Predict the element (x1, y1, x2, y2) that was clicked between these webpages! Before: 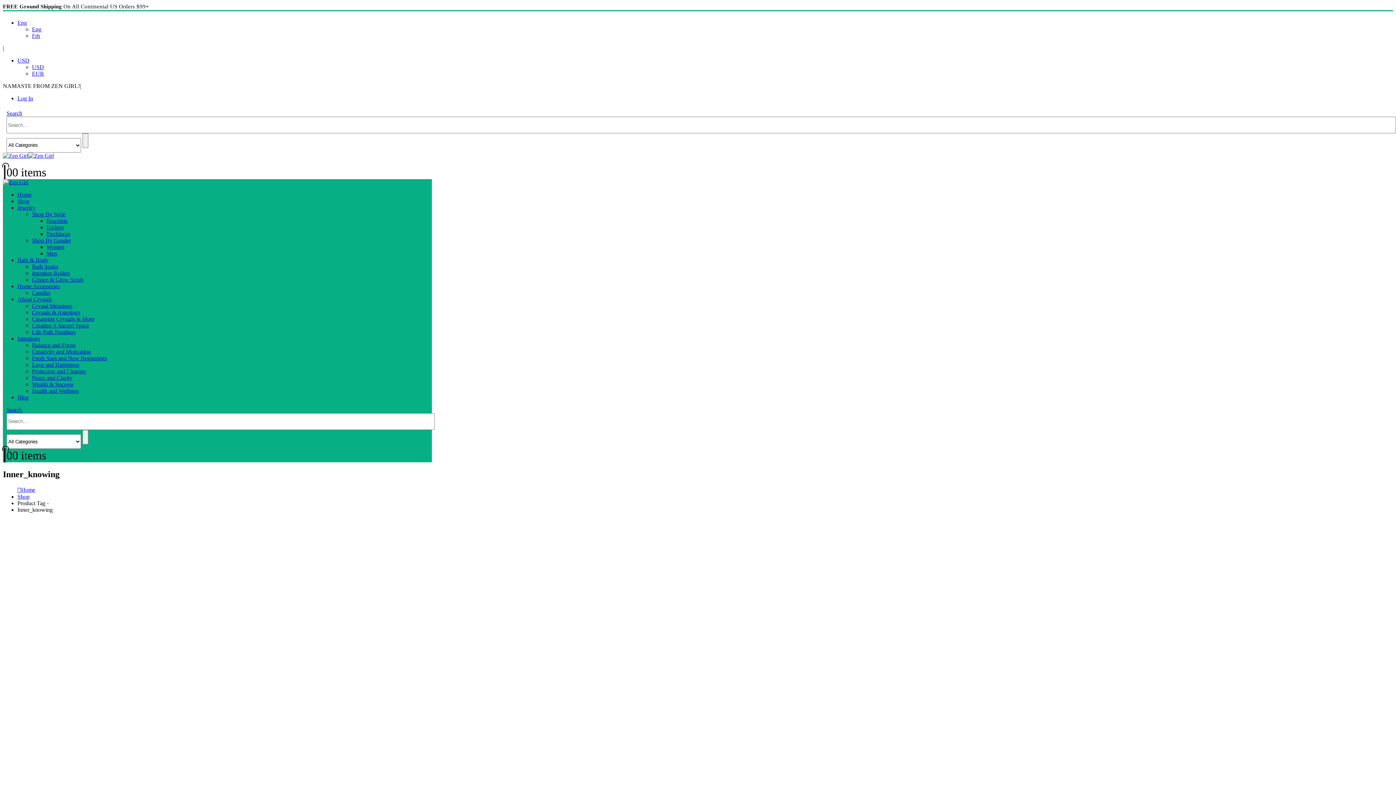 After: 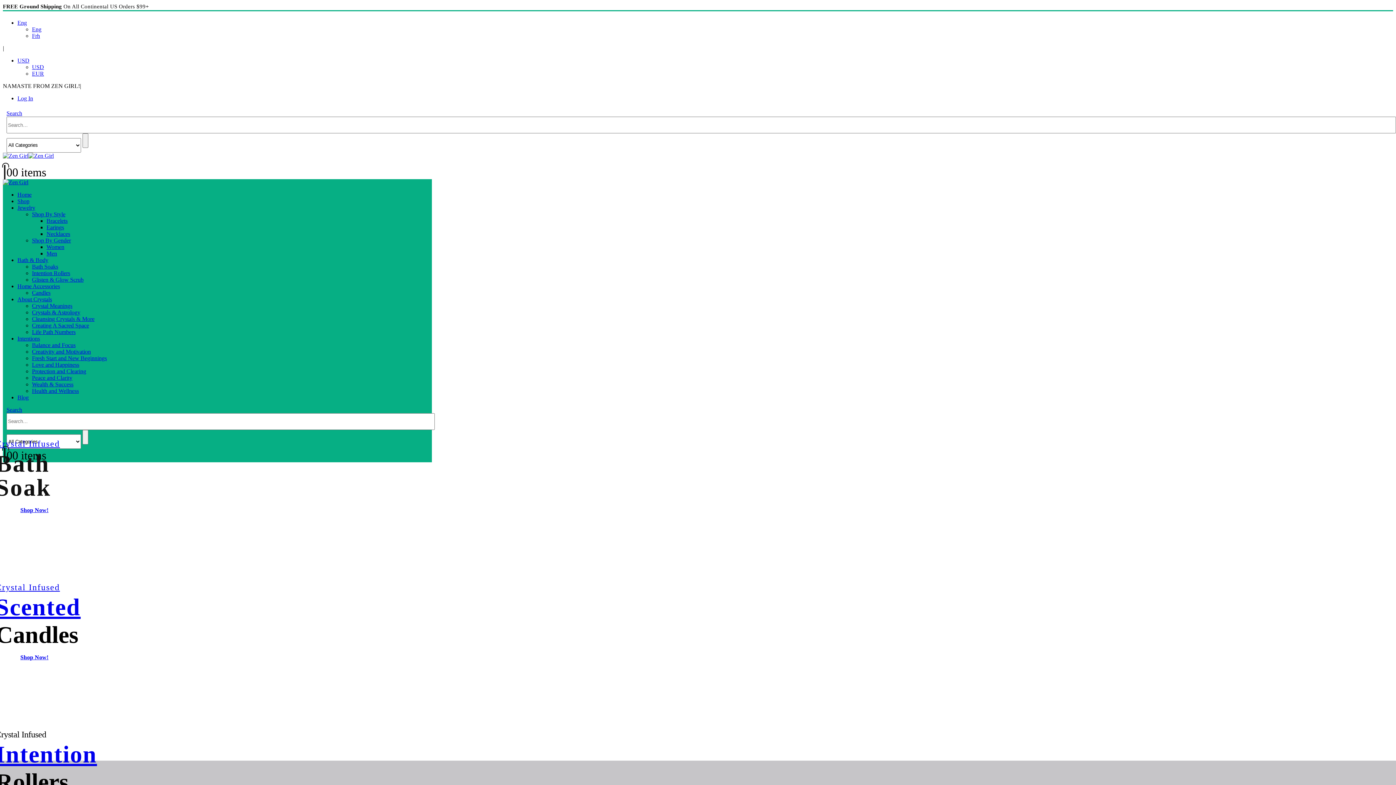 Action: bbox: (2, 179, 28, 185)